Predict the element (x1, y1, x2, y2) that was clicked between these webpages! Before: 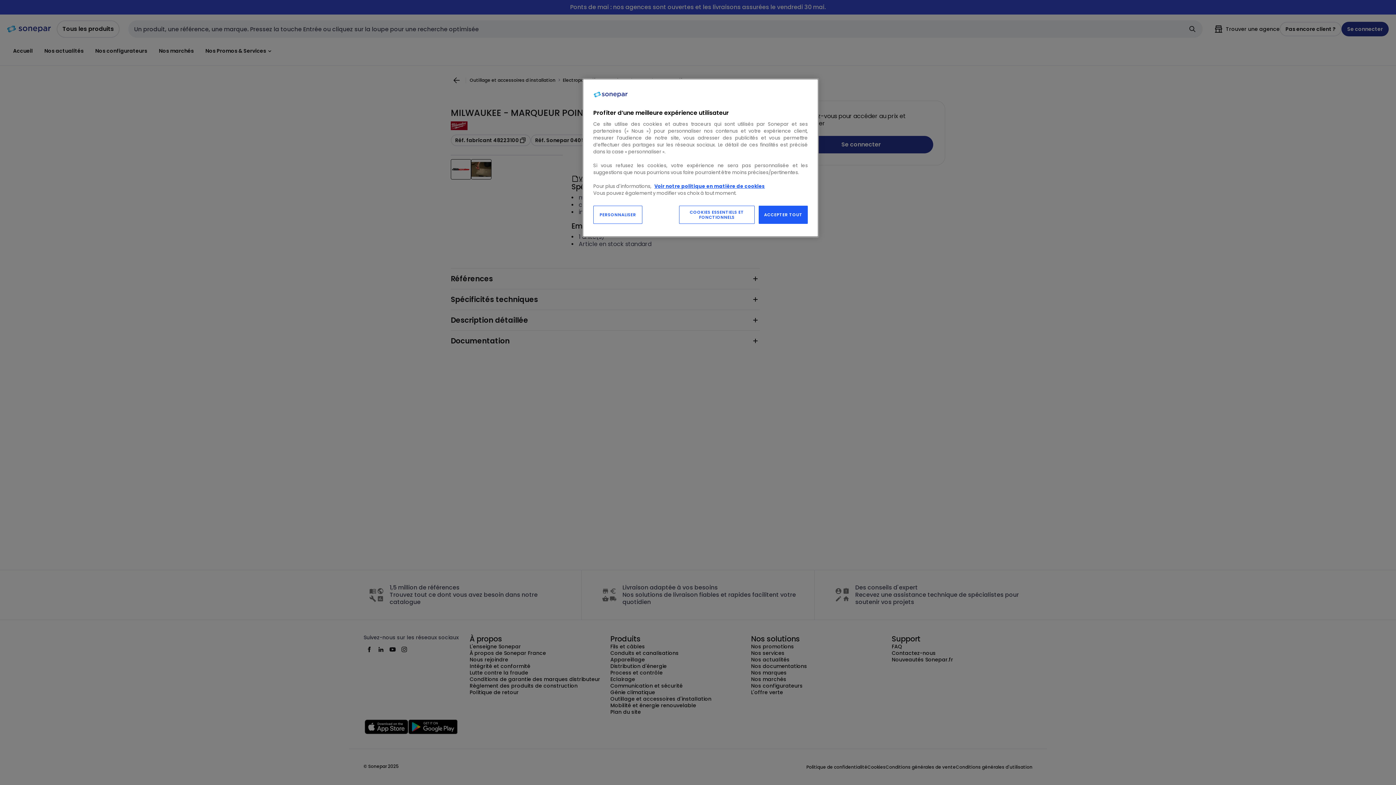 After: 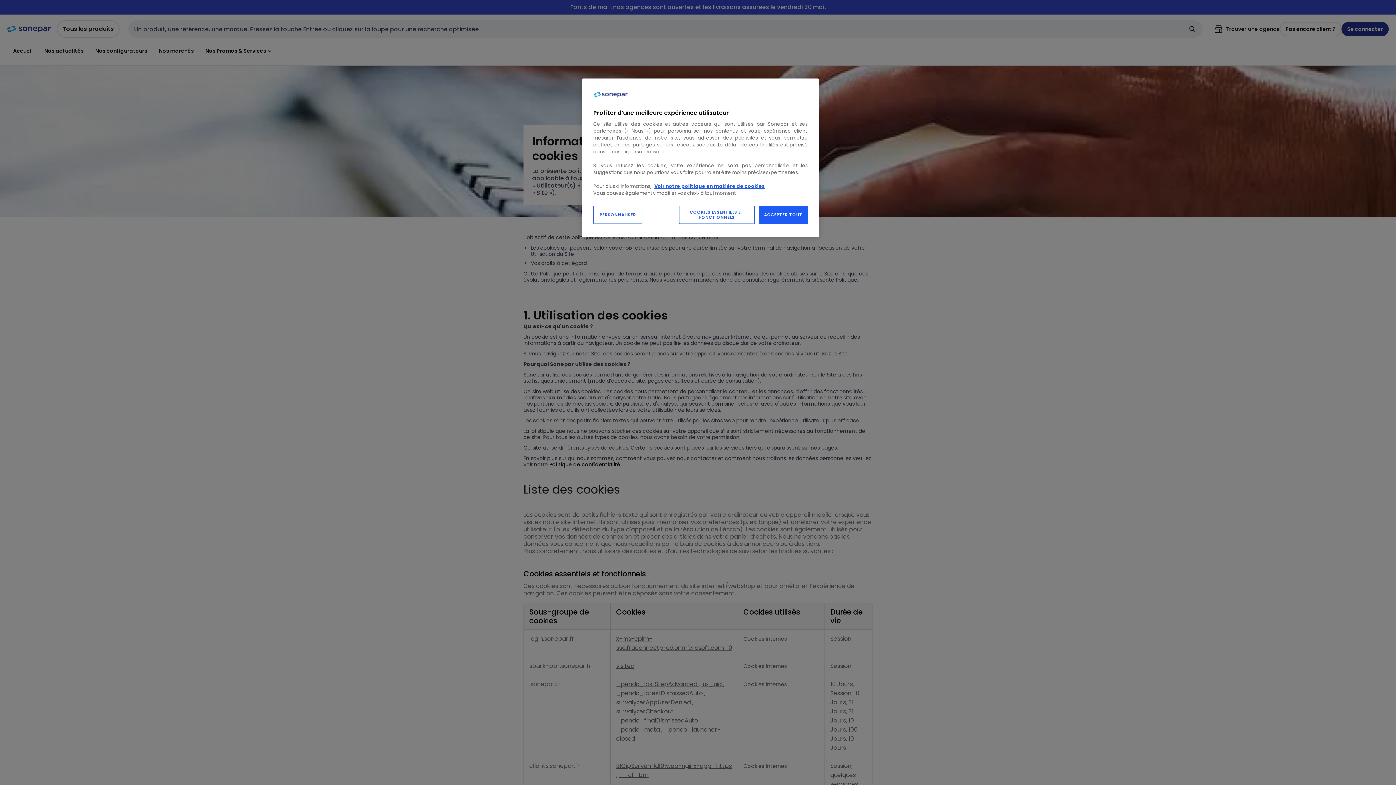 Action: label: Voir notre politique en matière de cookies bbox: (654, 182, 765, 189)